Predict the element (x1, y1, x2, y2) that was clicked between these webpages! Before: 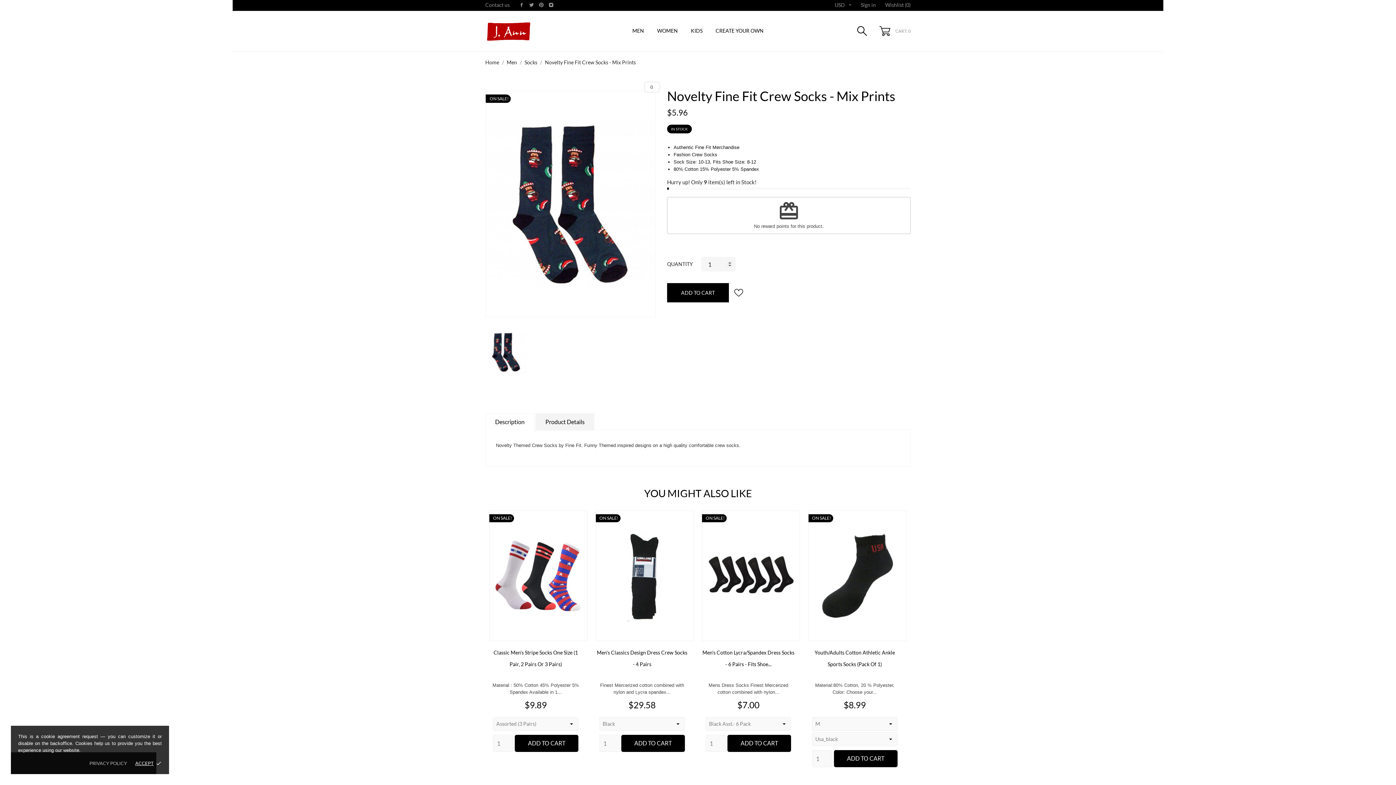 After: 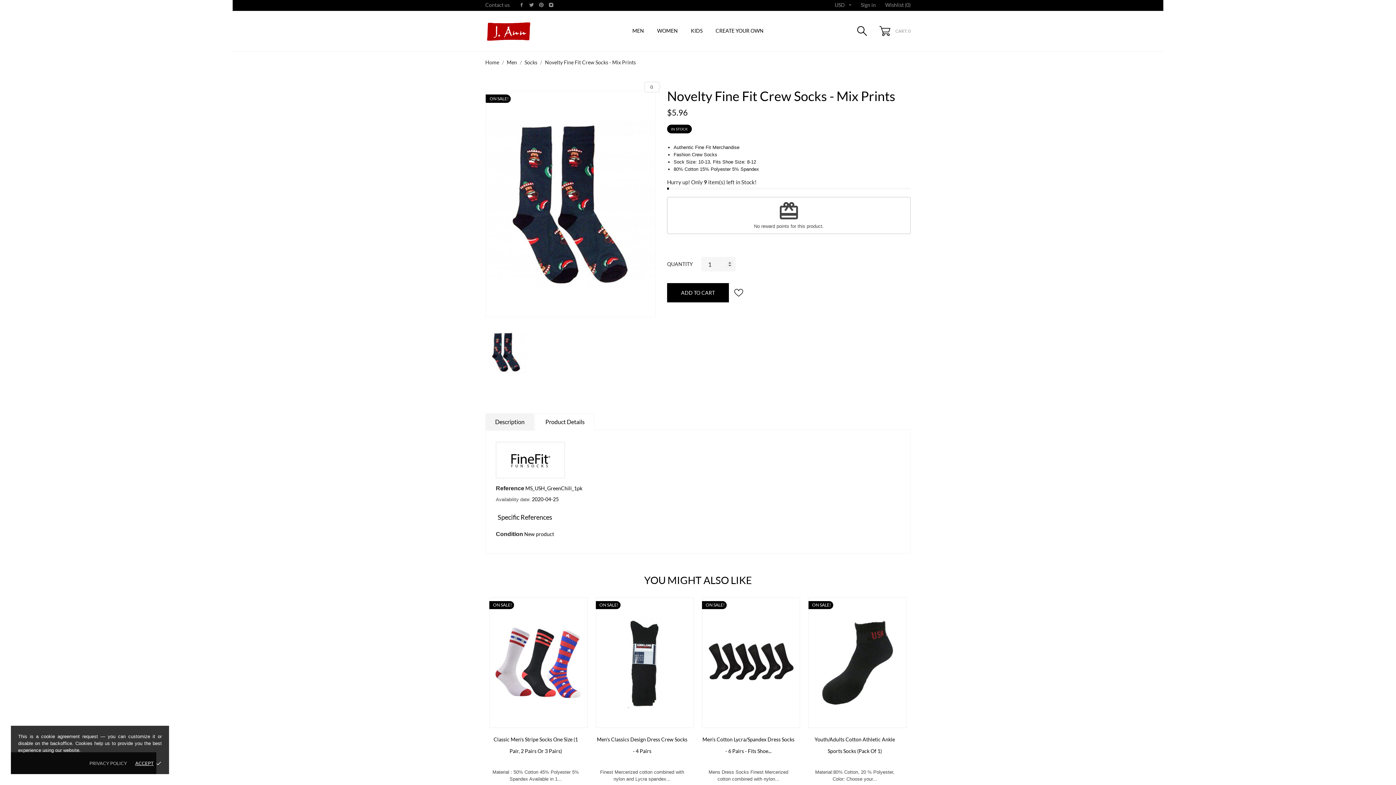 Action: bbox: (535, 413, 594, 430) label: Product Details